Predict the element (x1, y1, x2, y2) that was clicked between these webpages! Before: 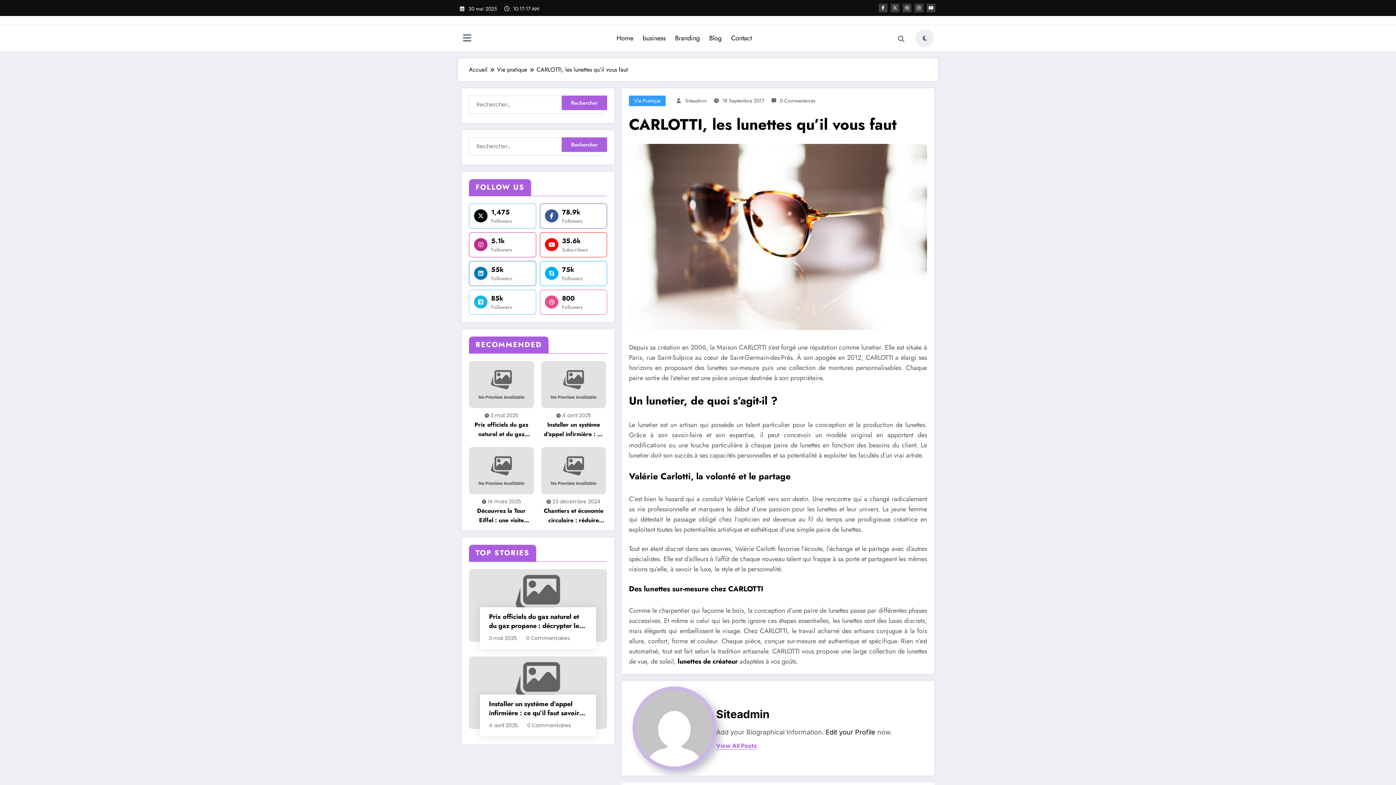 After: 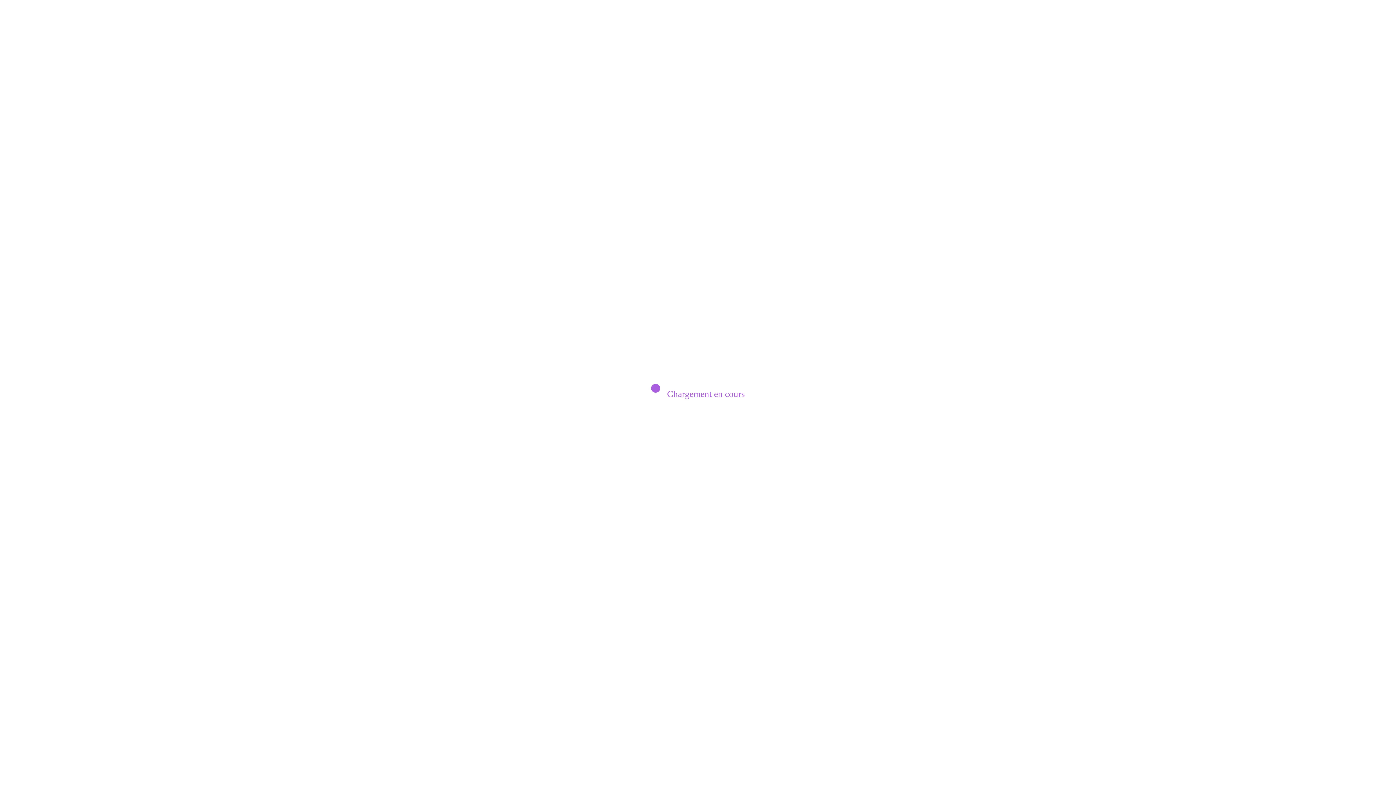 Action: label: Vie pratique bbox: (497, 65, 527, 73)